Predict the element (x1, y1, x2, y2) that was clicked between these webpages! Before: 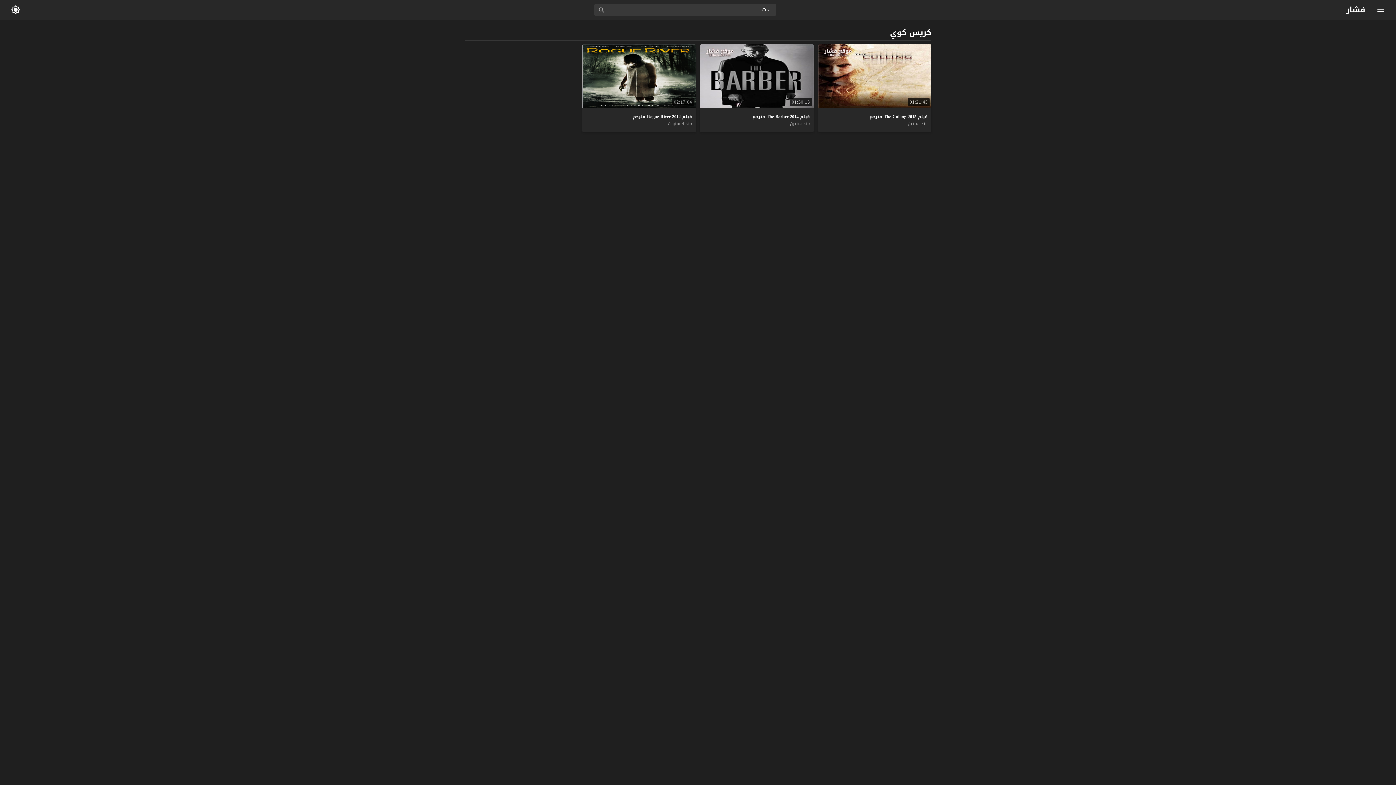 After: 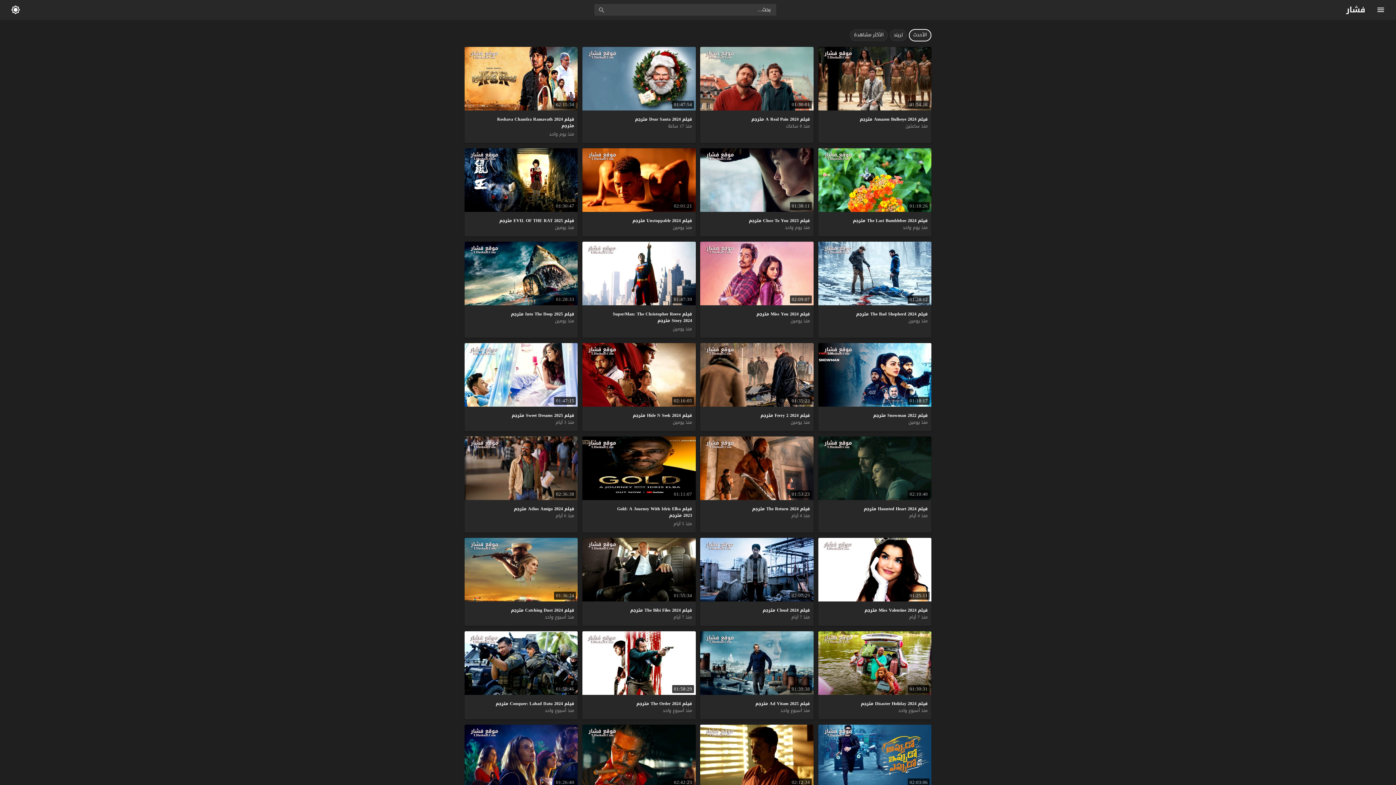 Action: label: فشار bbox: (1346, 5, 1365, 14)